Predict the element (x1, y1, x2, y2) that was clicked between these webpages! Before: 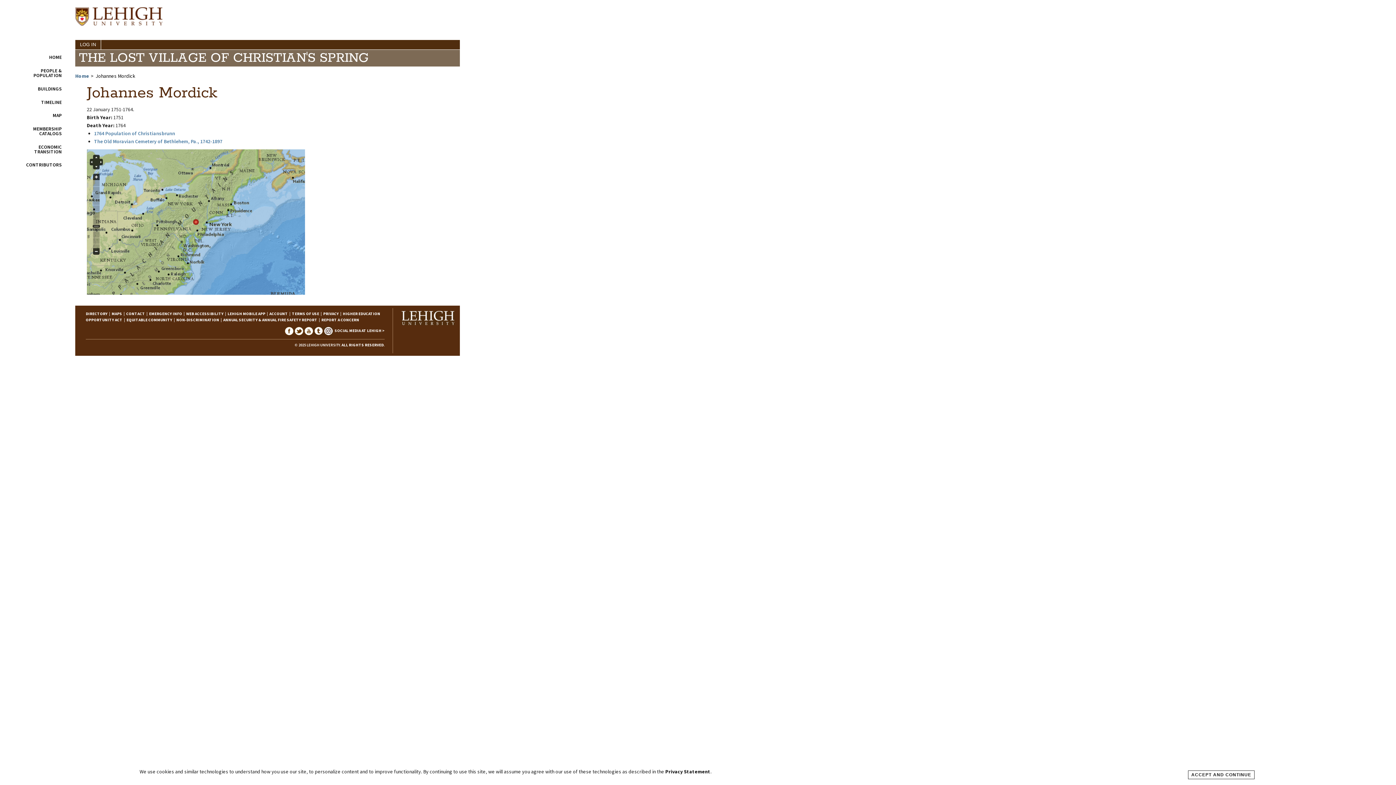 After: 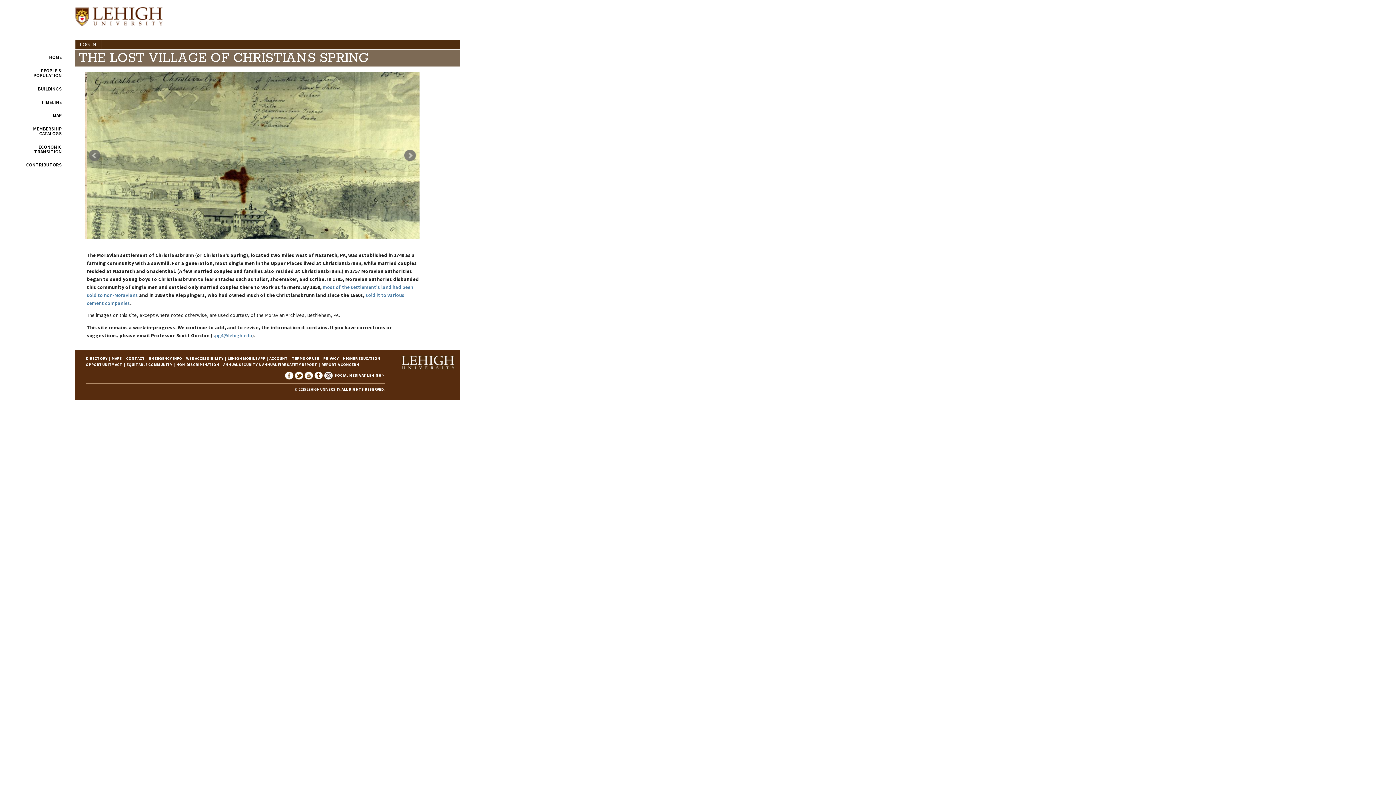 Action: label: HOME bbox: (0, 54, 66, 60)